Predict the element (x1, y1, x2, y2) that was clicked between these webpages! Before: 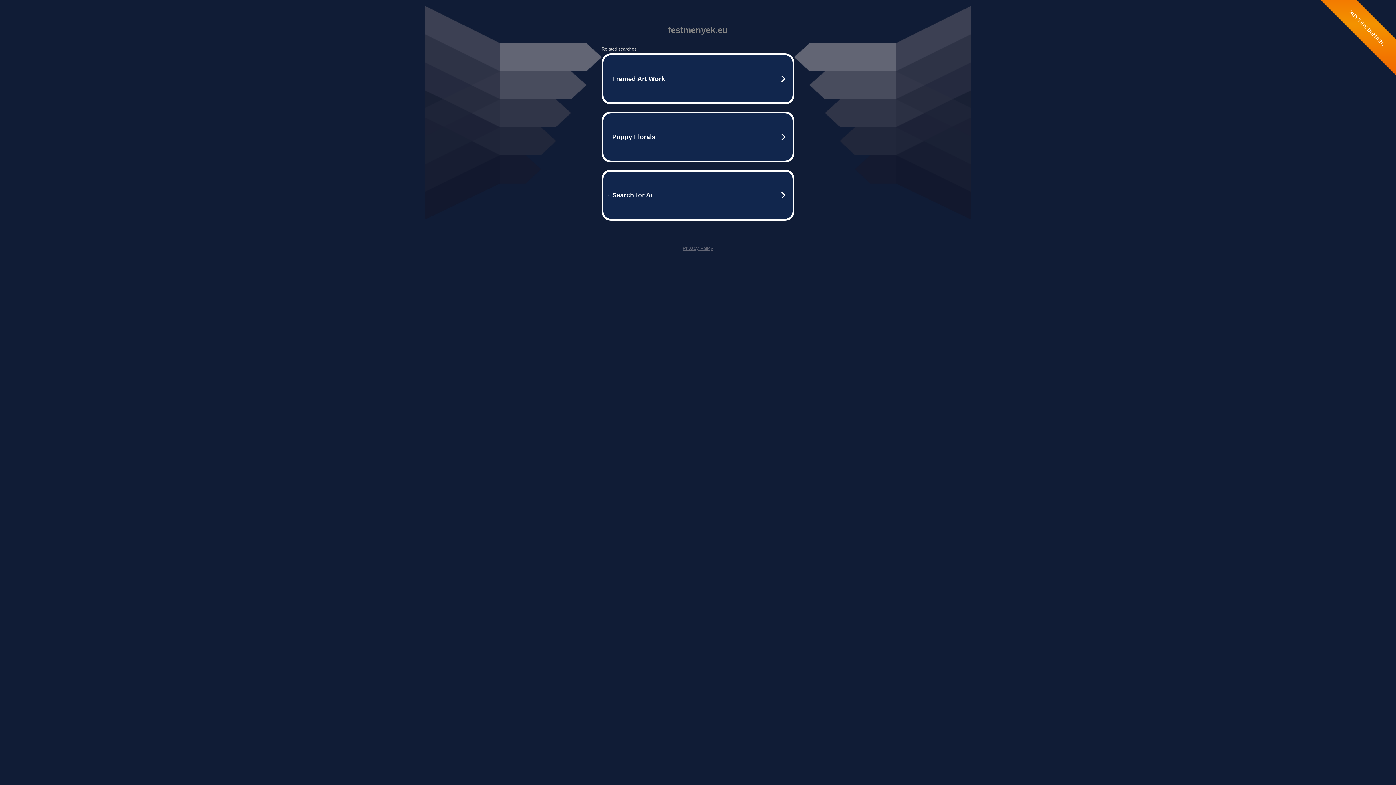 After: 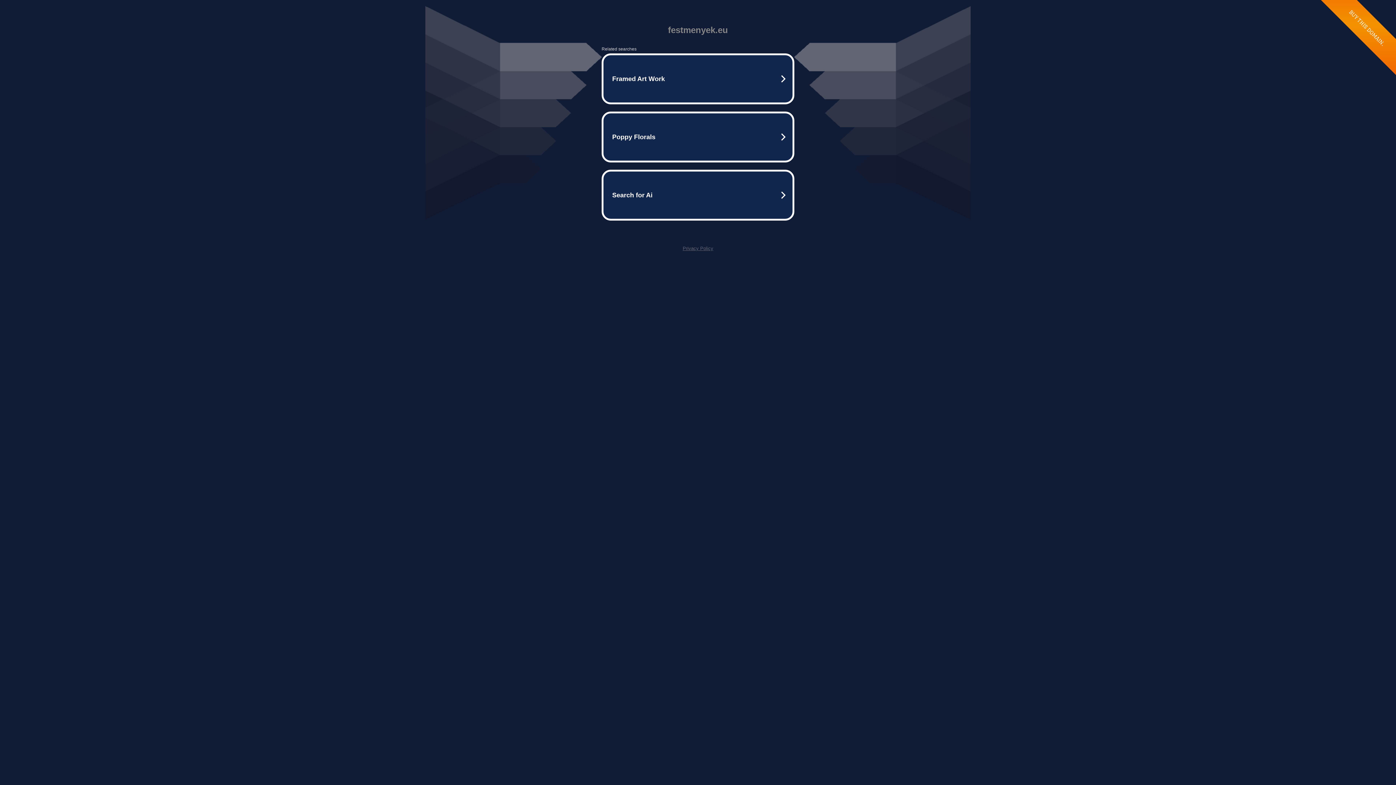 Action: label: Privacy Policy bbox: (682, 245, 713, 251)